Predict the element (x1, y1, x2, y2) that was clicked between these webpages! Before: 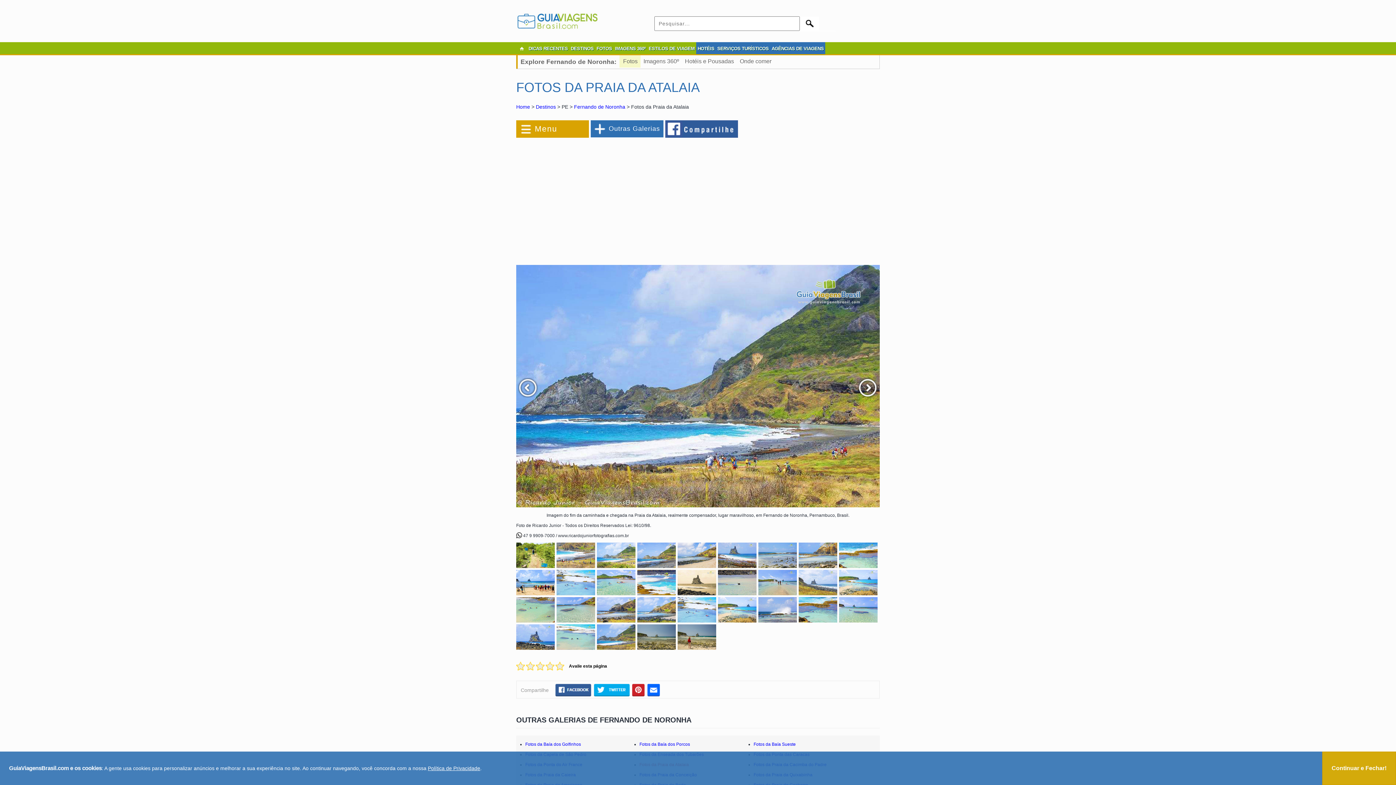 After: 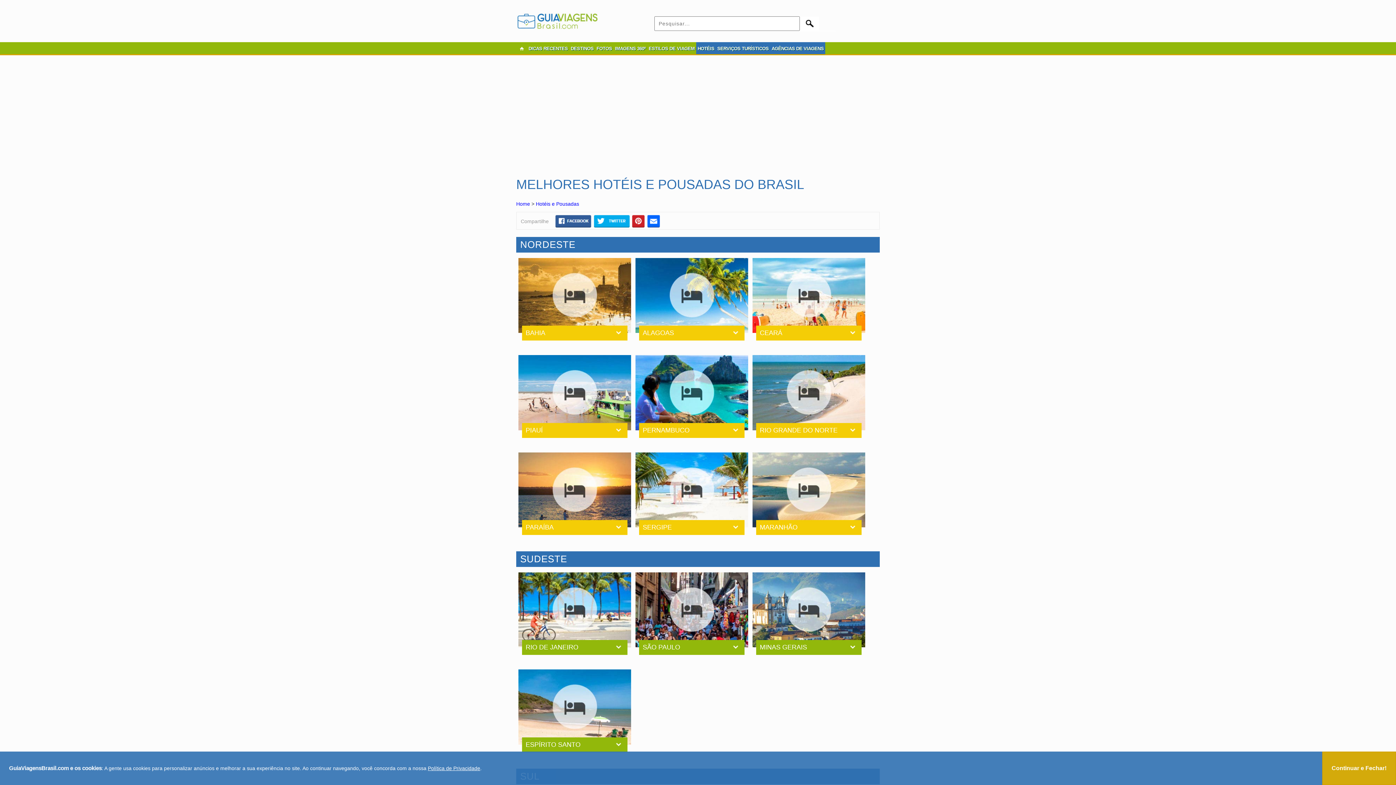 Action: bbox: (696, 42, 716, 55) label: HOTÉIS